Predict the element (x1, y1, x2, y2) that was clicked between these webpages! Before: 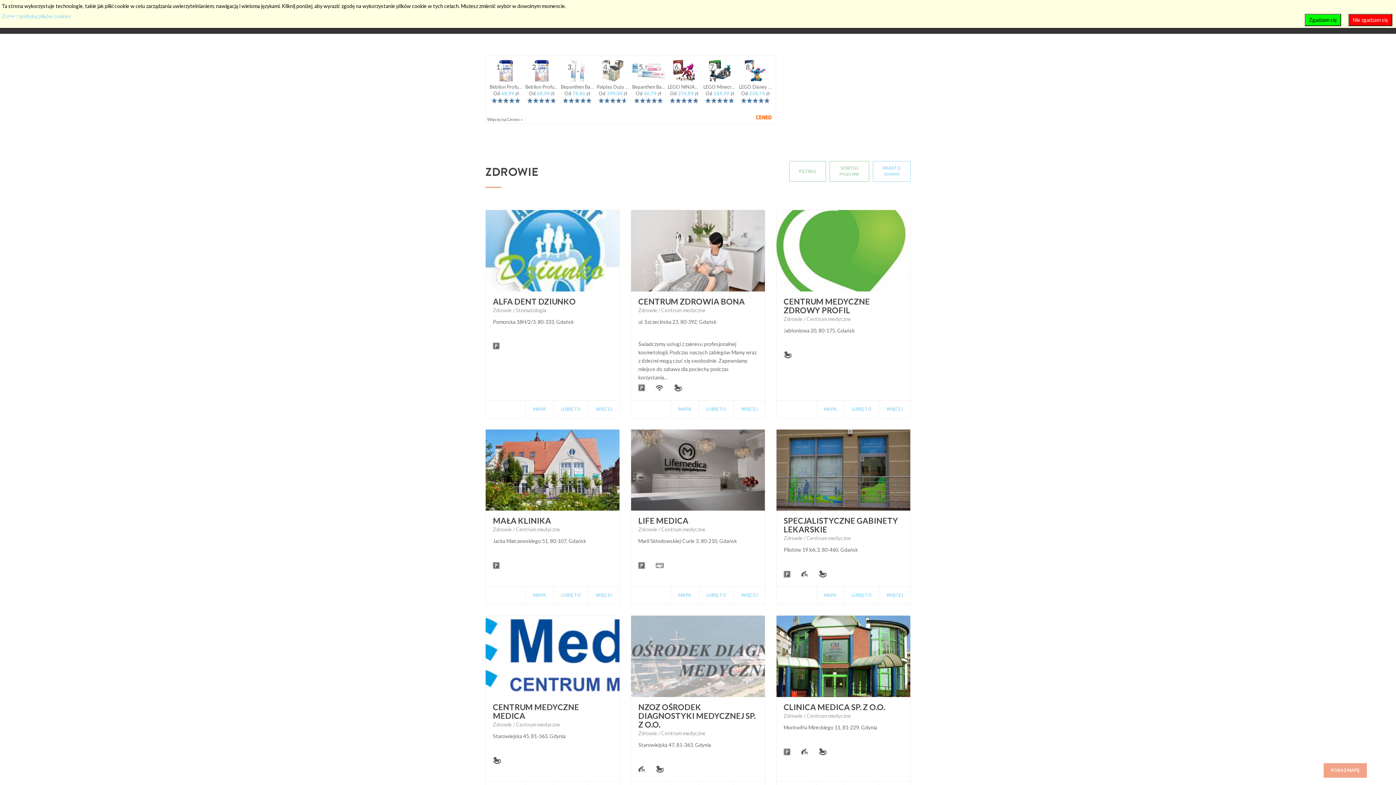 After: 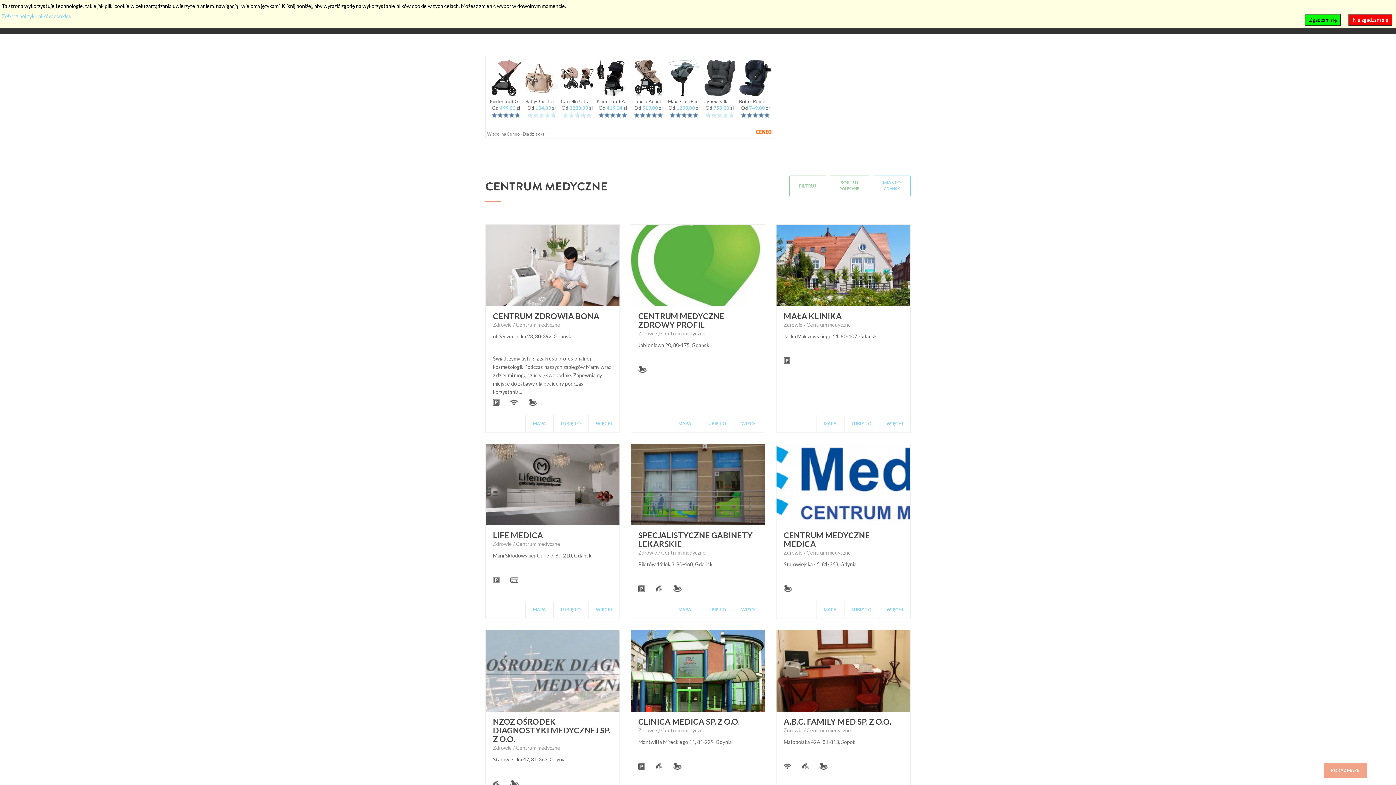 Action: label: Zdrowie / Centrum medyczne bbox: (783, 535, 851, 541)